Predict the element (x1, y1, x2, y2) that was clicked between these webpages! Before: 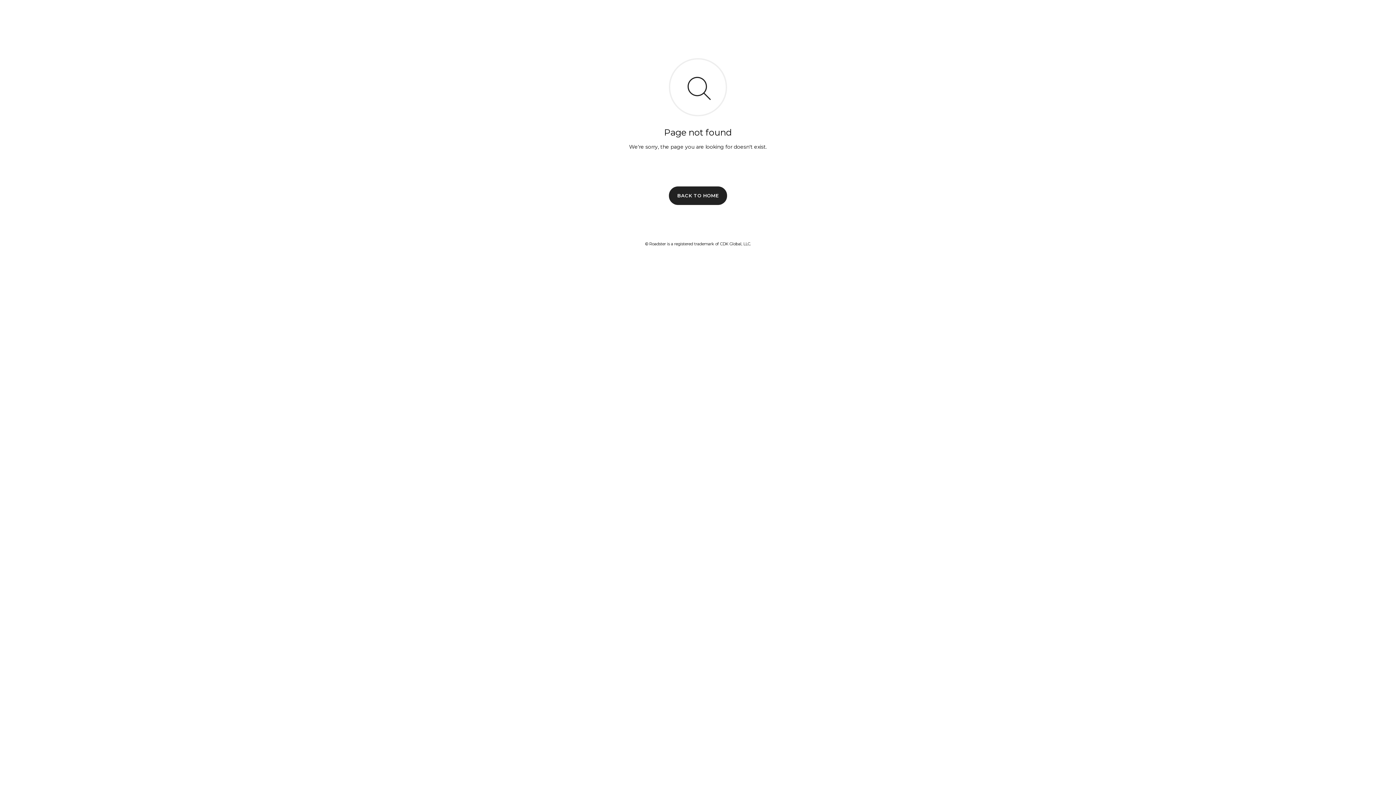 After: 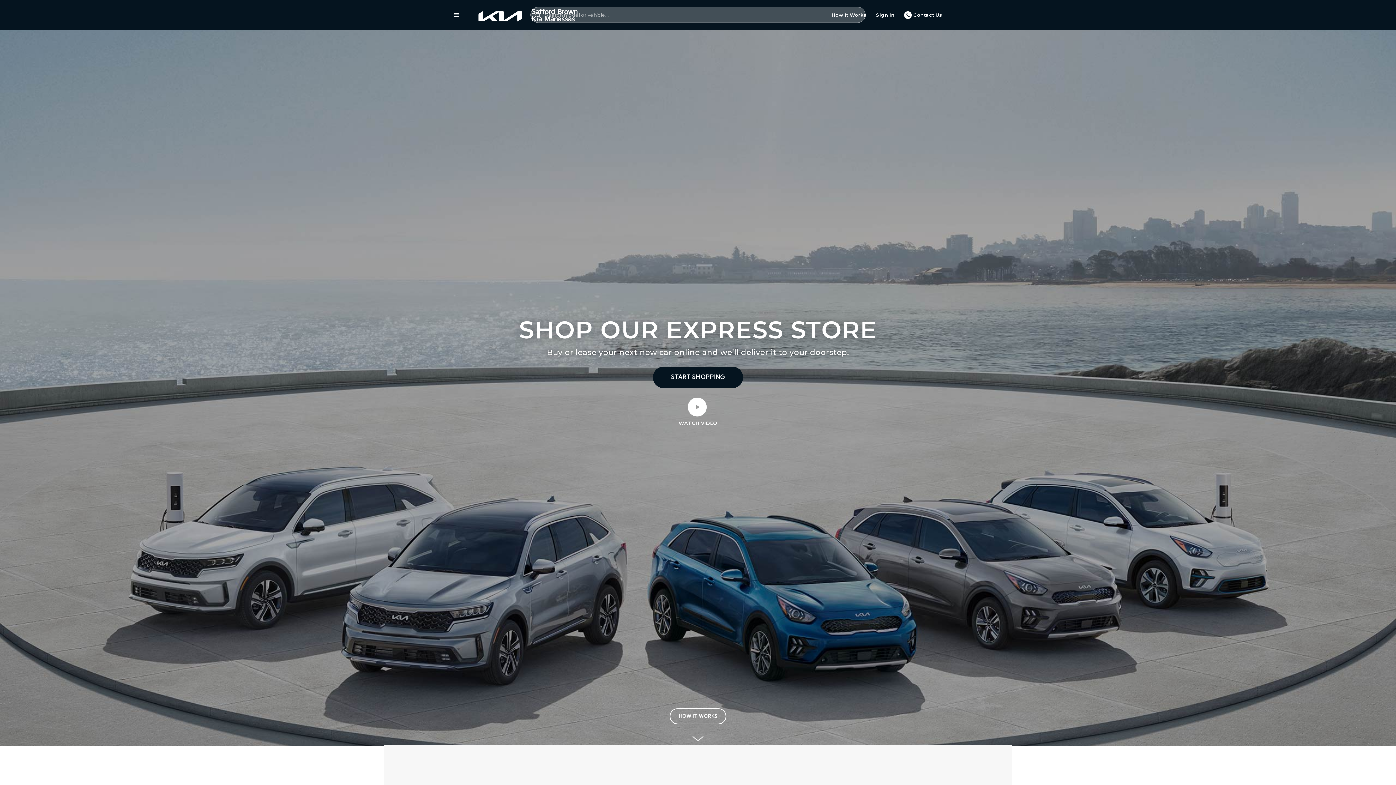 Action: label: BACK TO HOME bbox: (669, 186, 727, 204)